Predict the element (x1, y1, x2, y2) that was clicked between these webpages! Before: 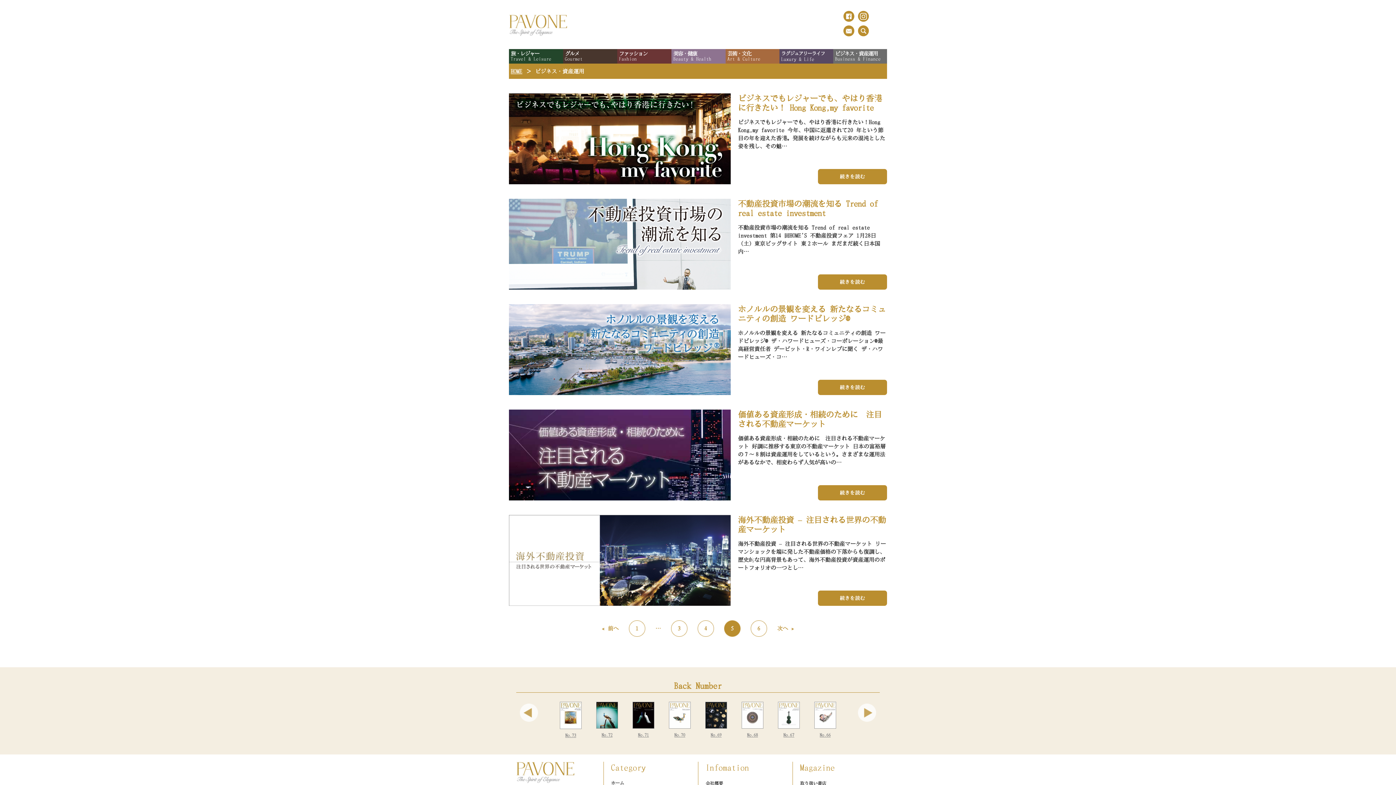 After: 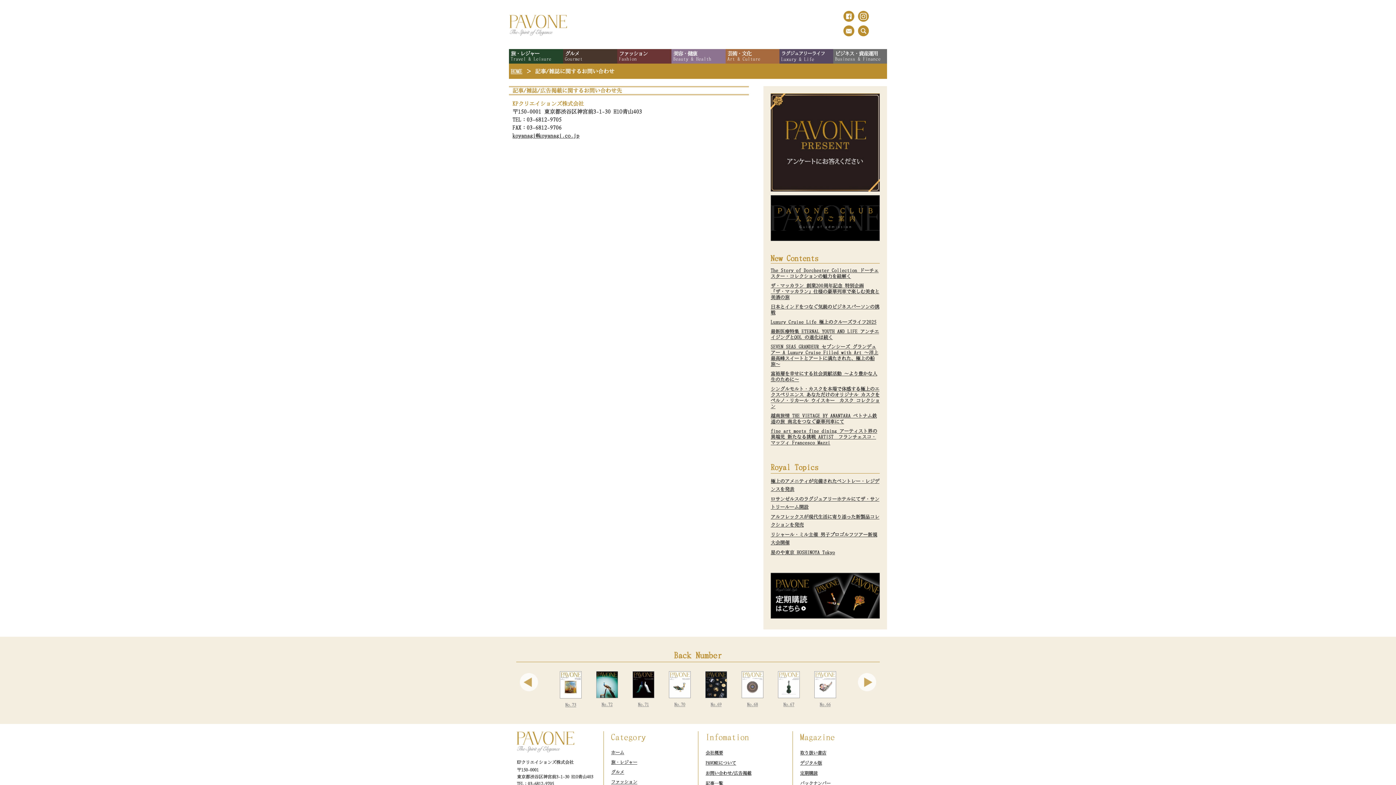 Action: bbox: (843, 25, 854, 36)